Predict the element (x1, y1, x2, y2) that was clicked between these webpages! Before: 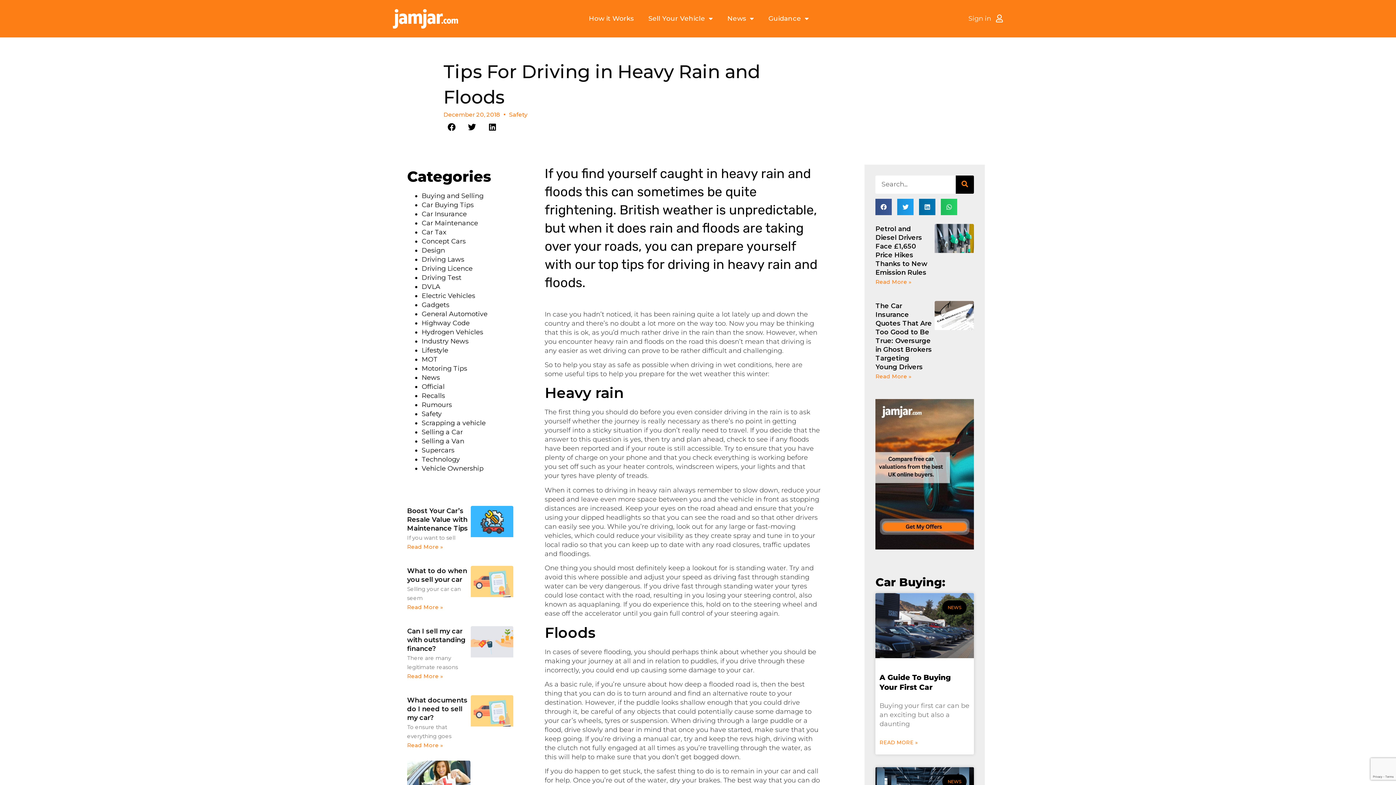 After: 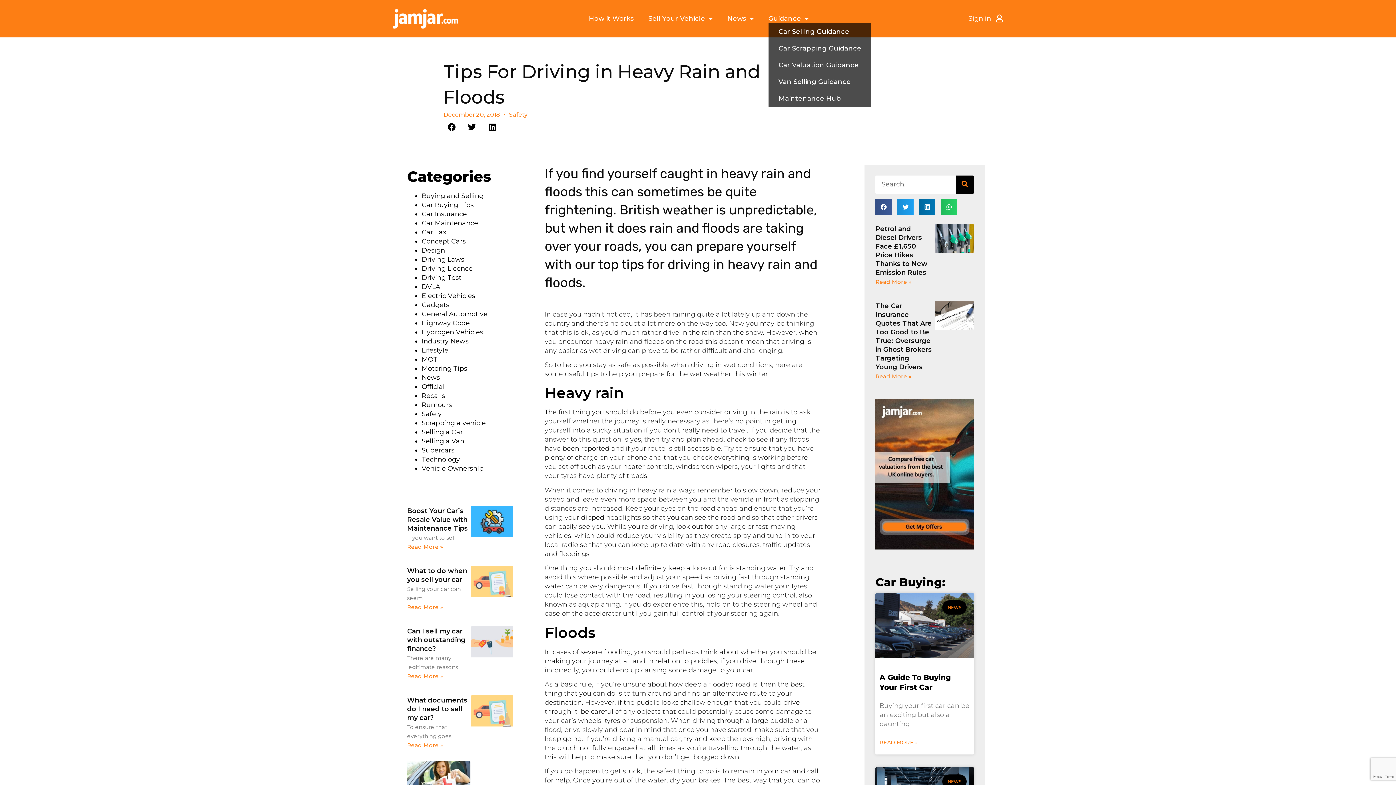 Action: bbox: (768, 14, 808, 23) label: Guidance